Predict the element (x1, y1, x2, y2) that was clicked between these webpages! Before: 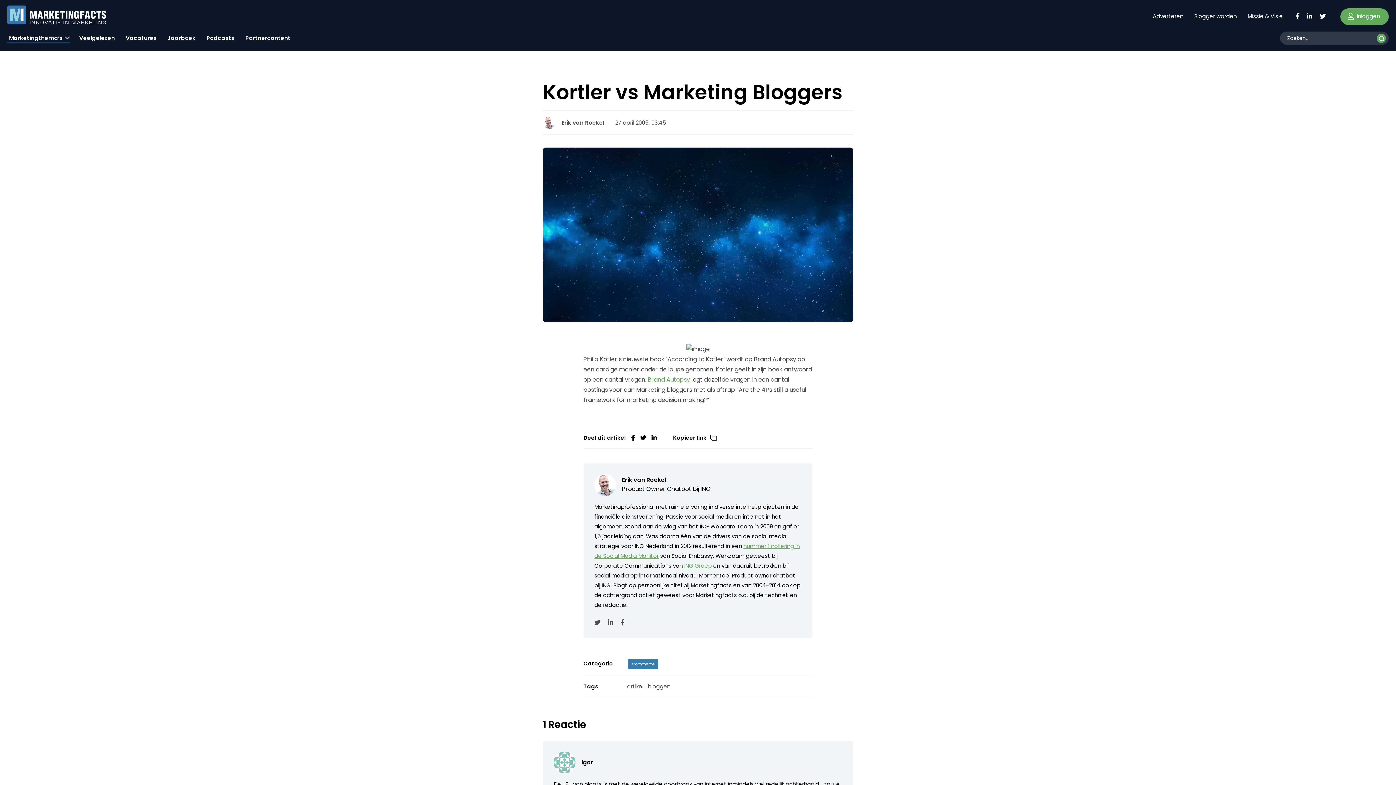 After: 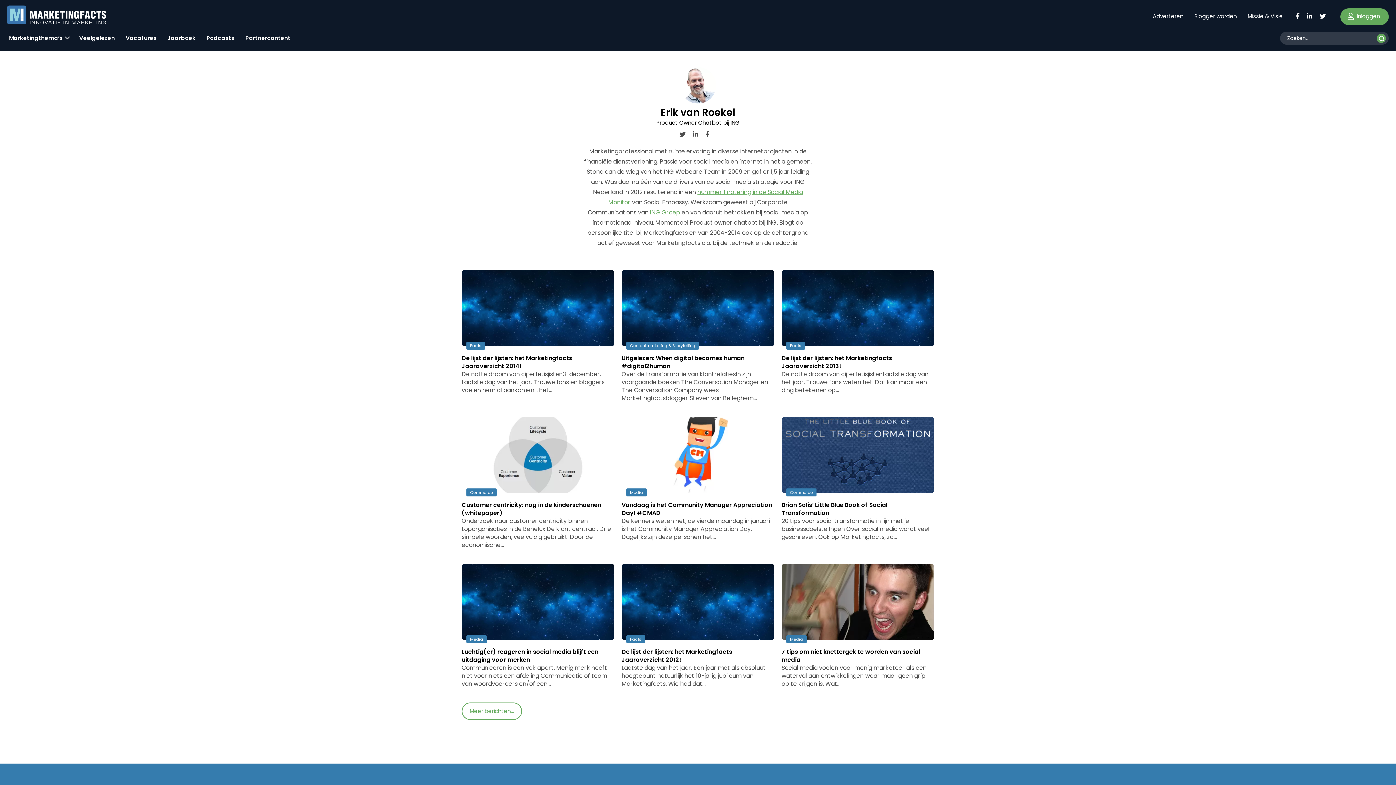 Action: label: Erik van Roekel bbox: (622, 476, 710, 484)